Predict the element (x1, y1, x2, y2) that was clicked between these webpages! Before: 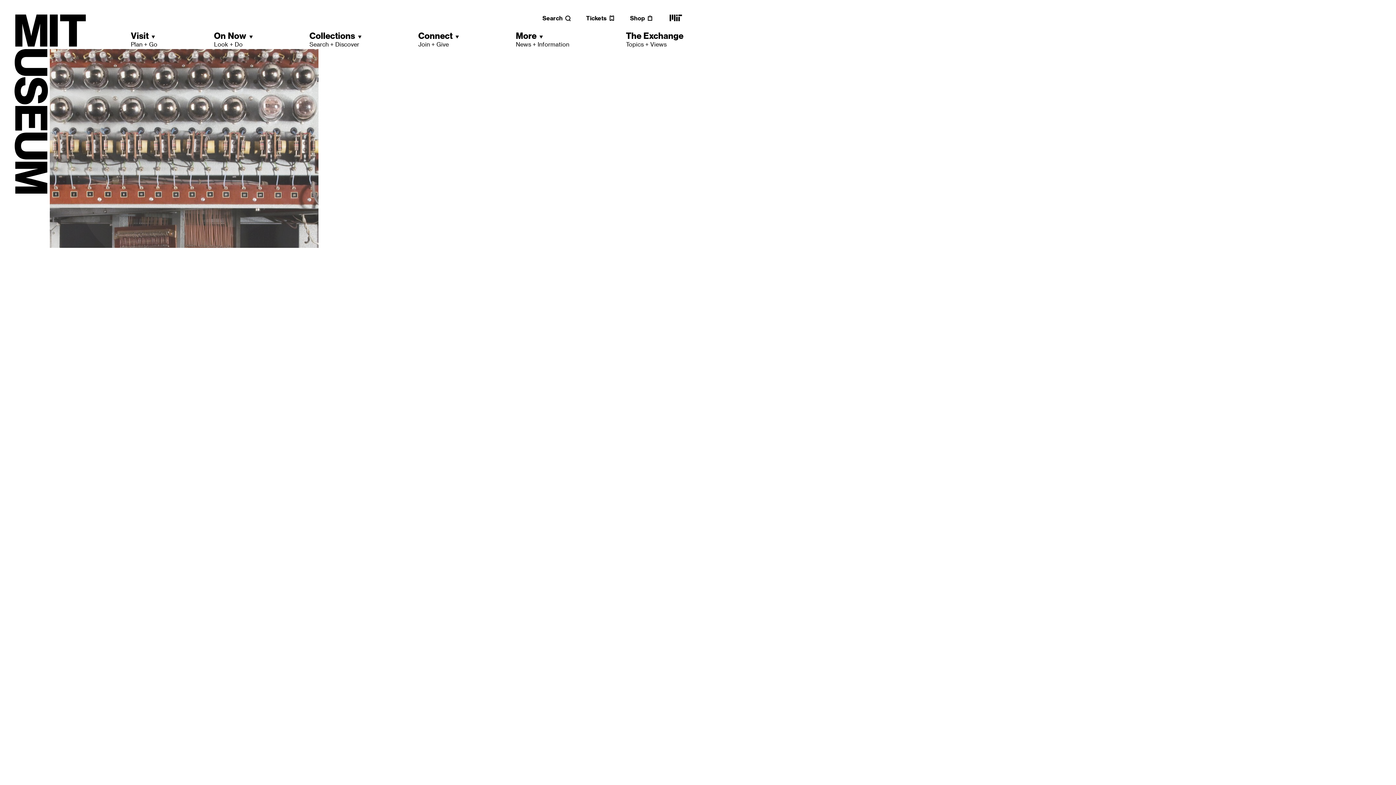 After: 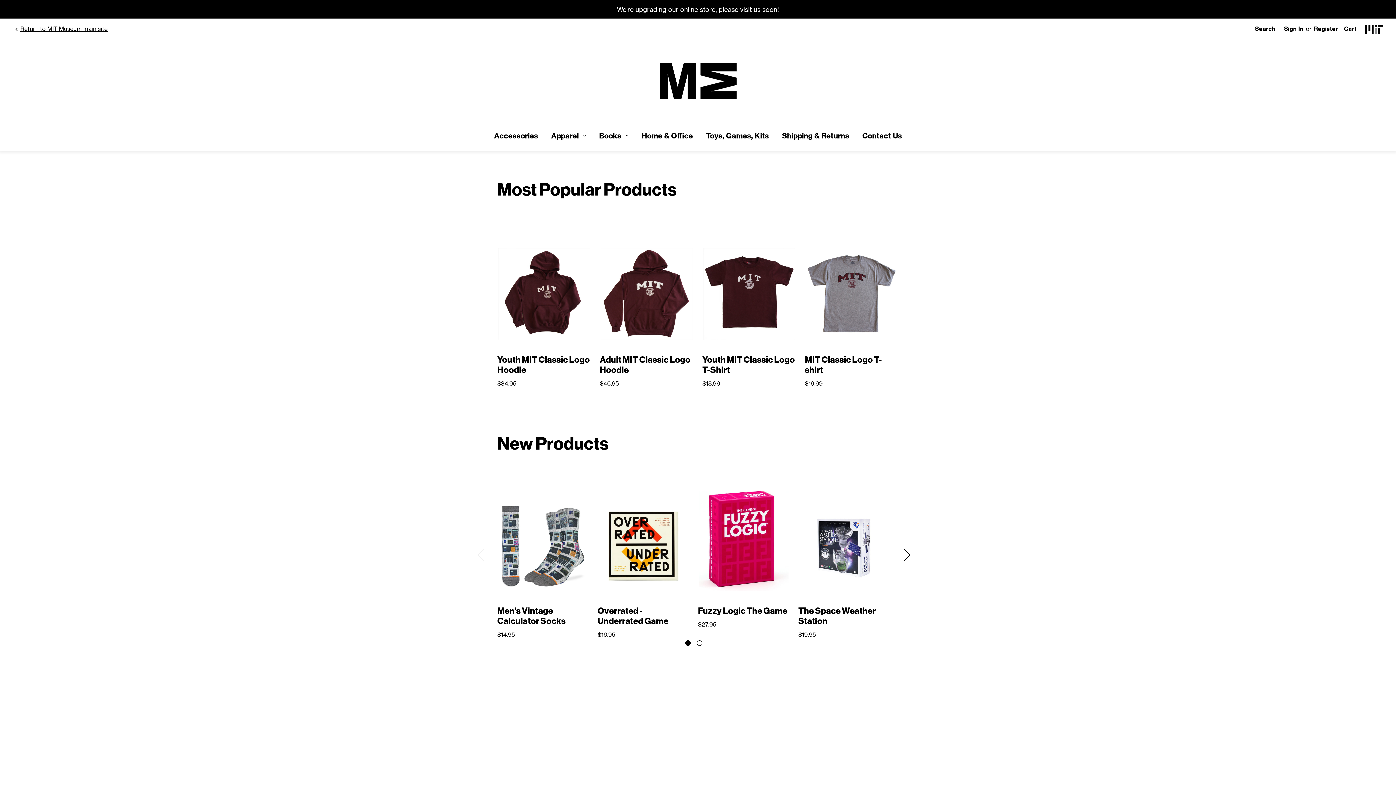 Action: bbox: (630, 14, 653, 21) label: Shop